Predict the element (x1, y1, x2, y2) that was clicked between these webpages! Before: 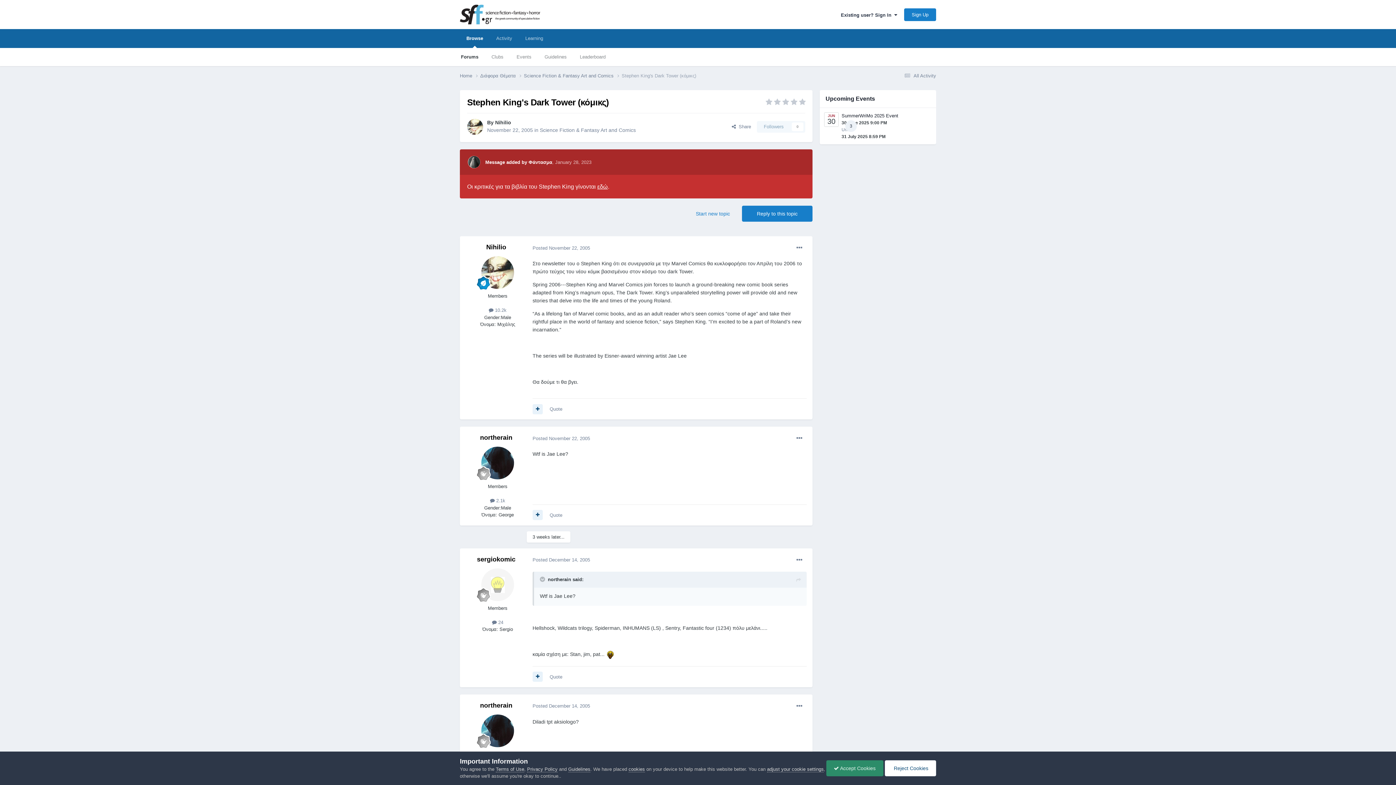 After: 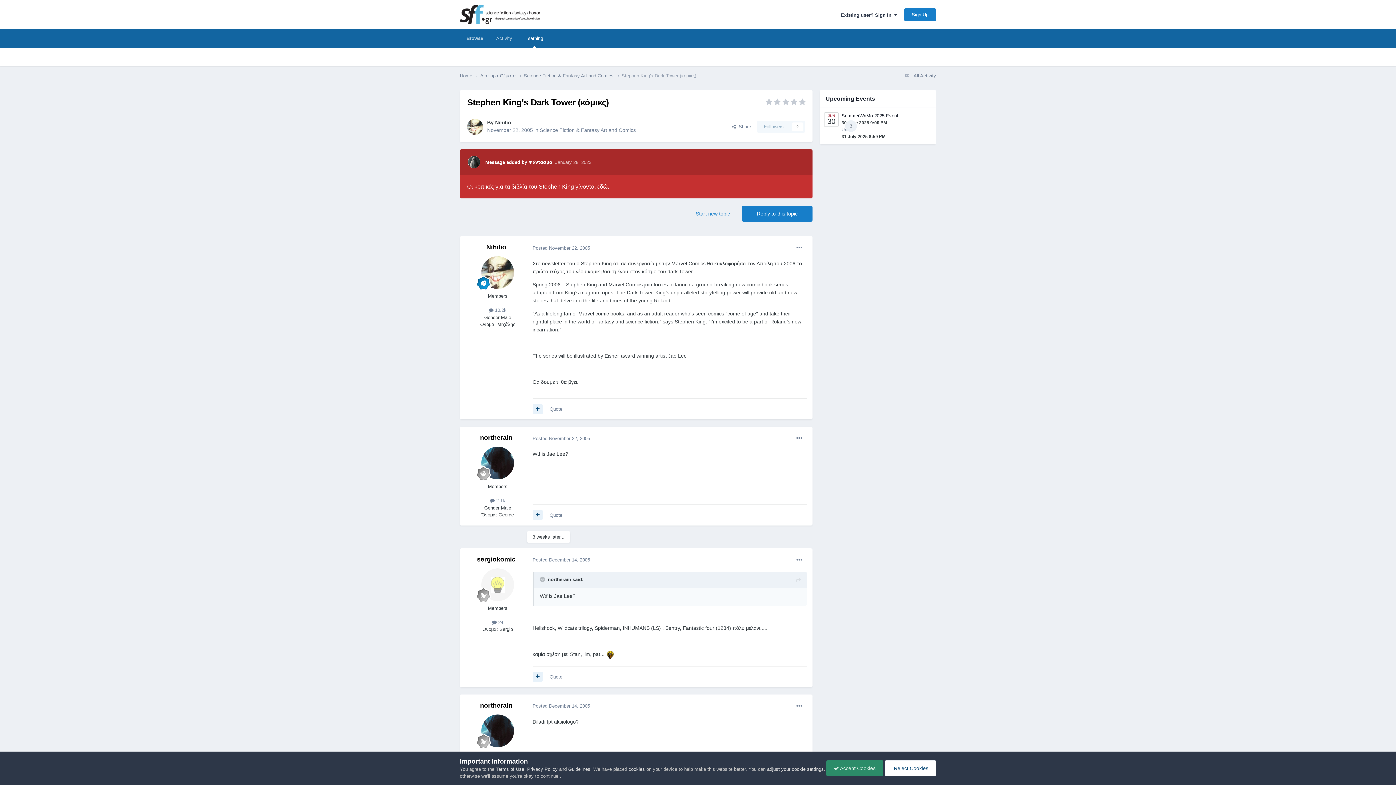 Action: bbox: (518, 29, 549, 48) label: Learning